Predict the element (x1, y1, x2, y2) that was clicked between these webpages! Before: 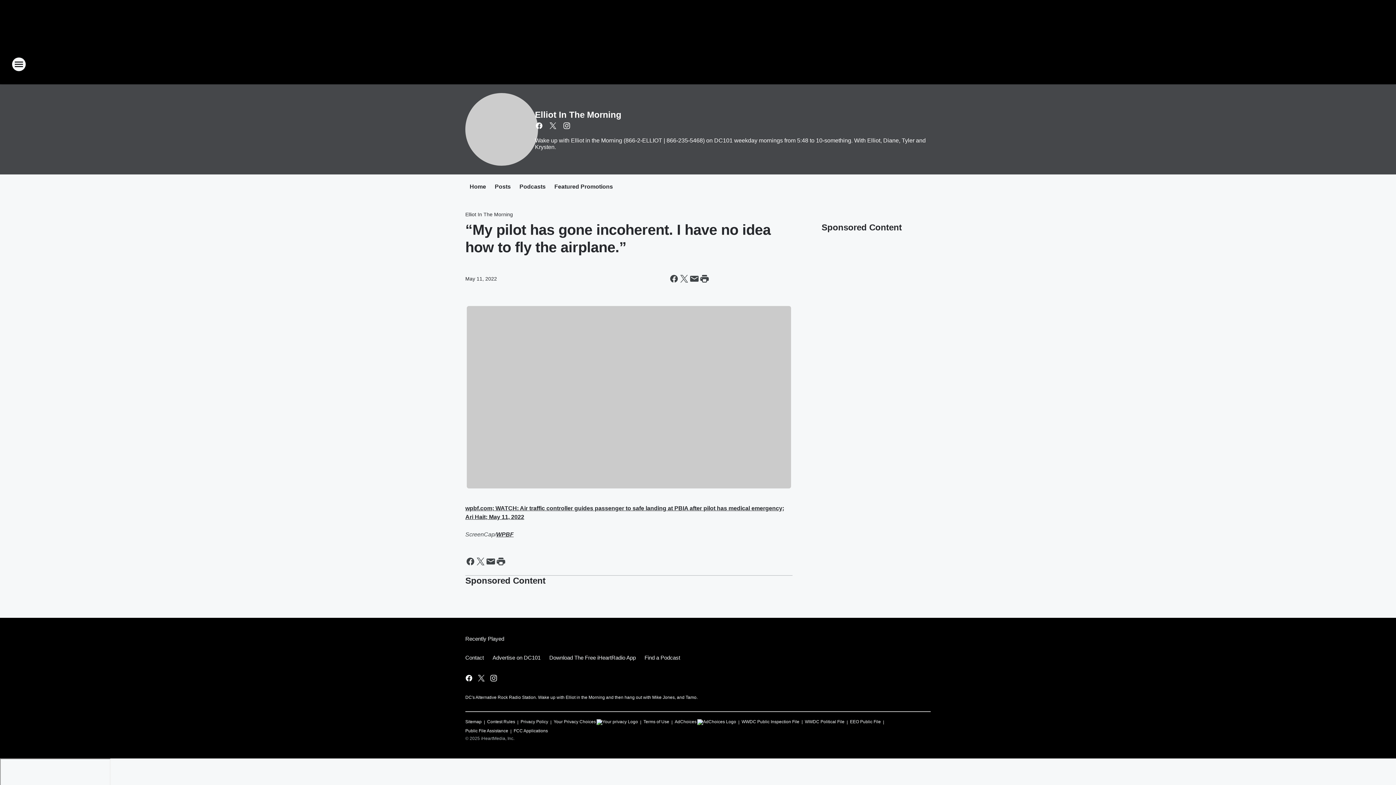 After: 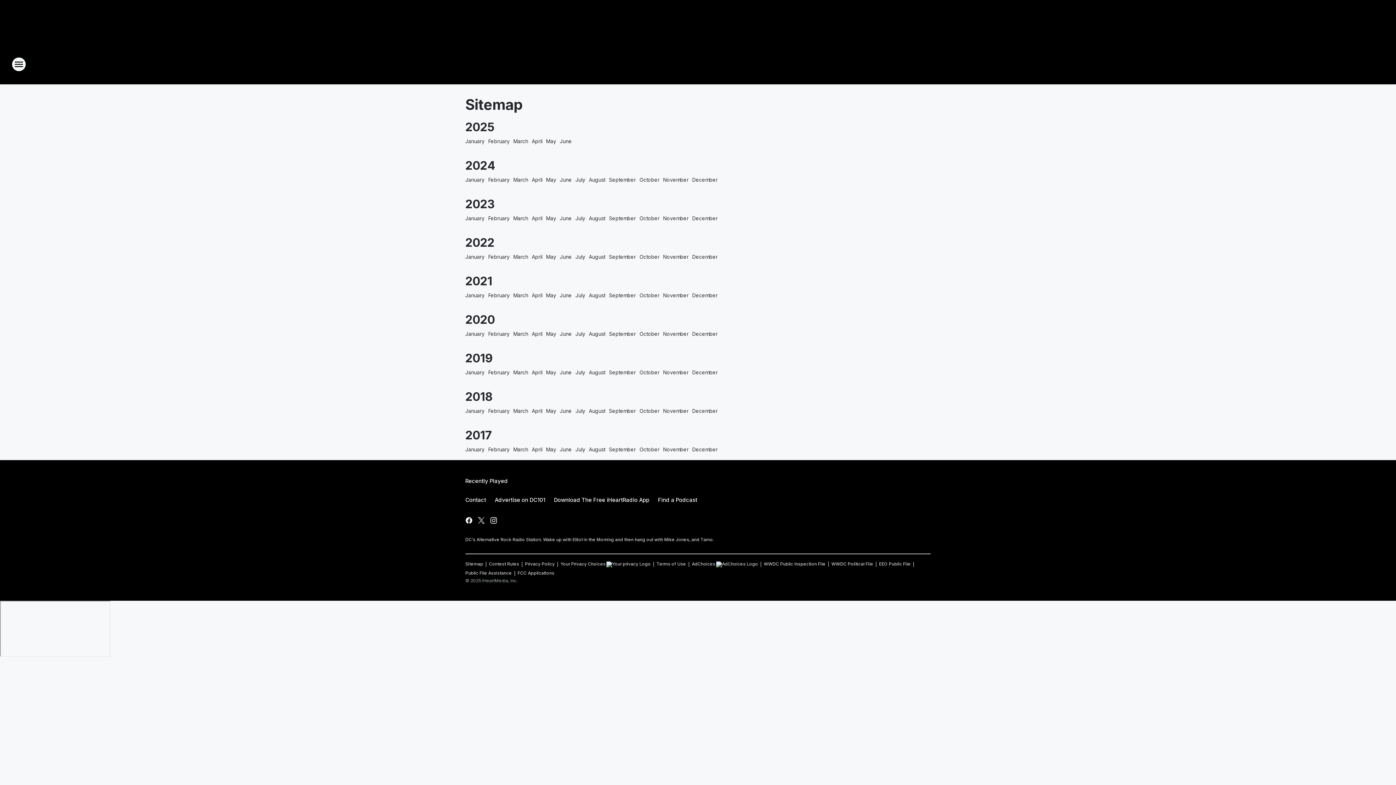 Action: bbox: (465, 716, 481, 725) label: Sitemap